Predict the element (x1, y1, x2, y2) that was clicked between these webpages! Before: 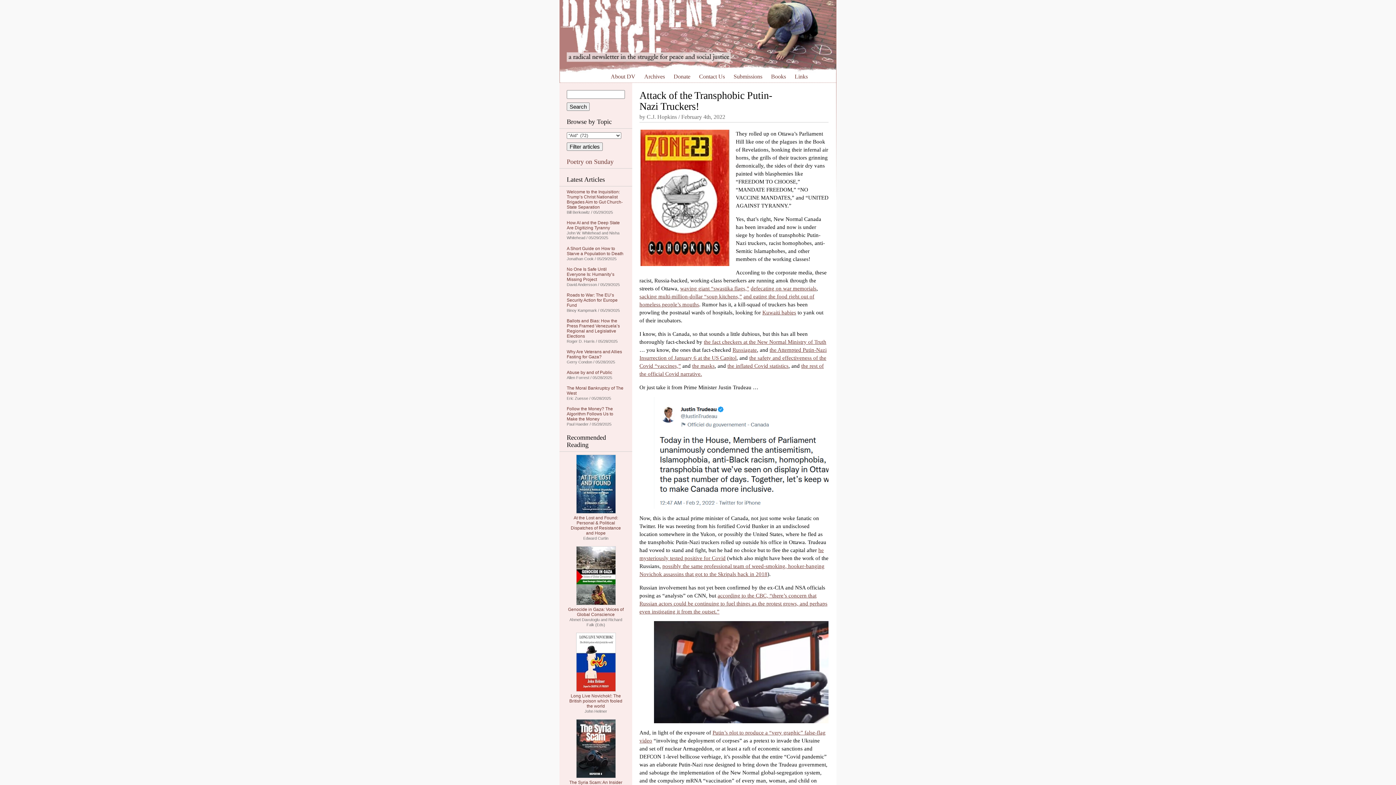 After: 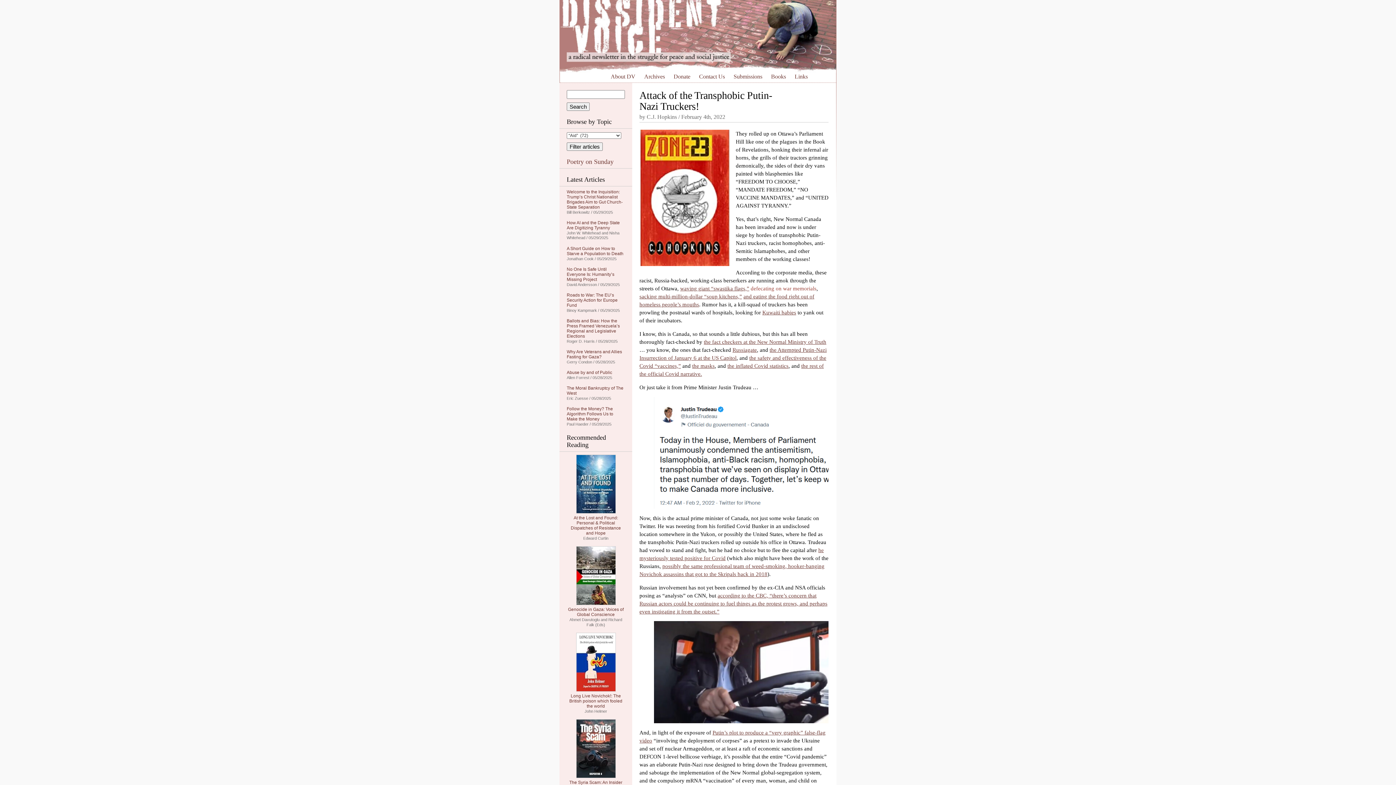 Action: bbox: (750, 285, 816, 291) label: defecating on war memorials